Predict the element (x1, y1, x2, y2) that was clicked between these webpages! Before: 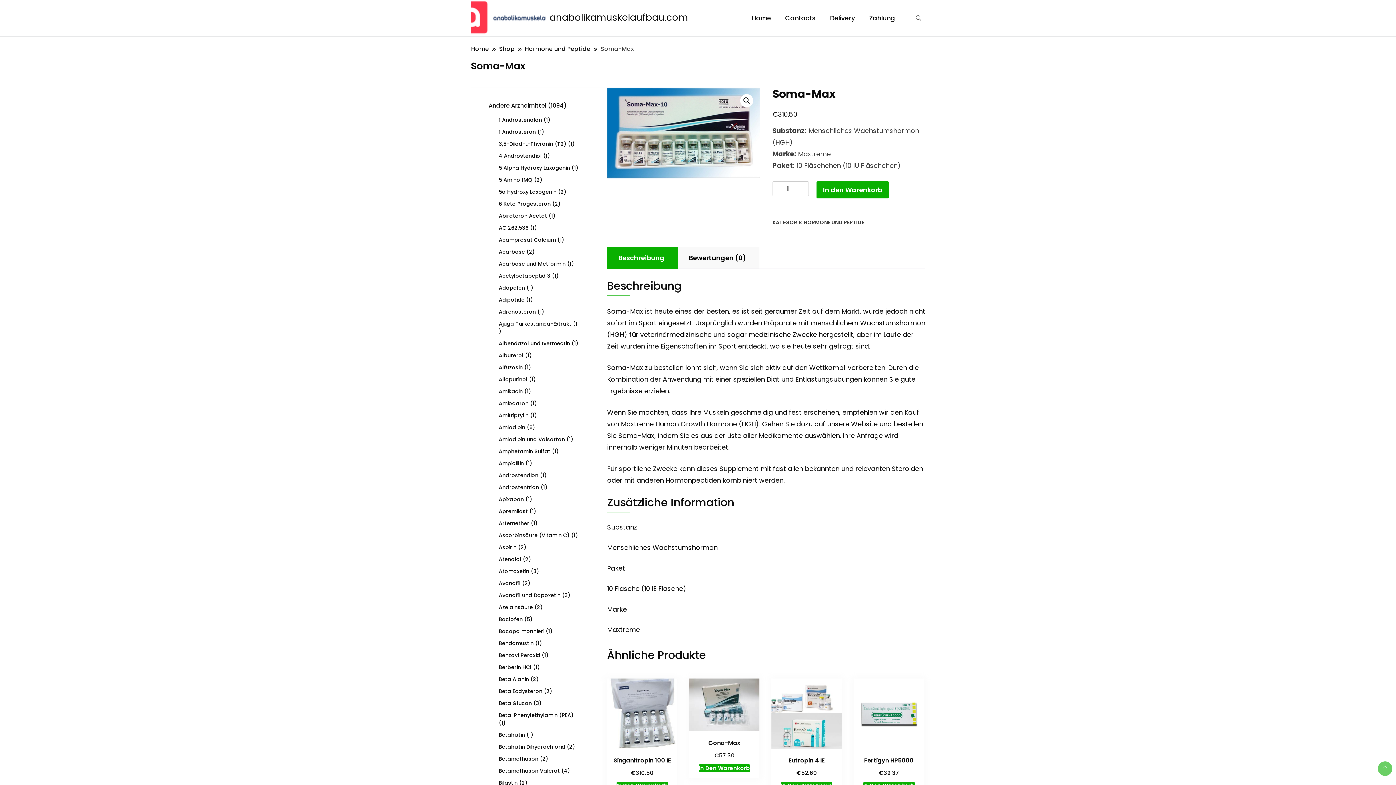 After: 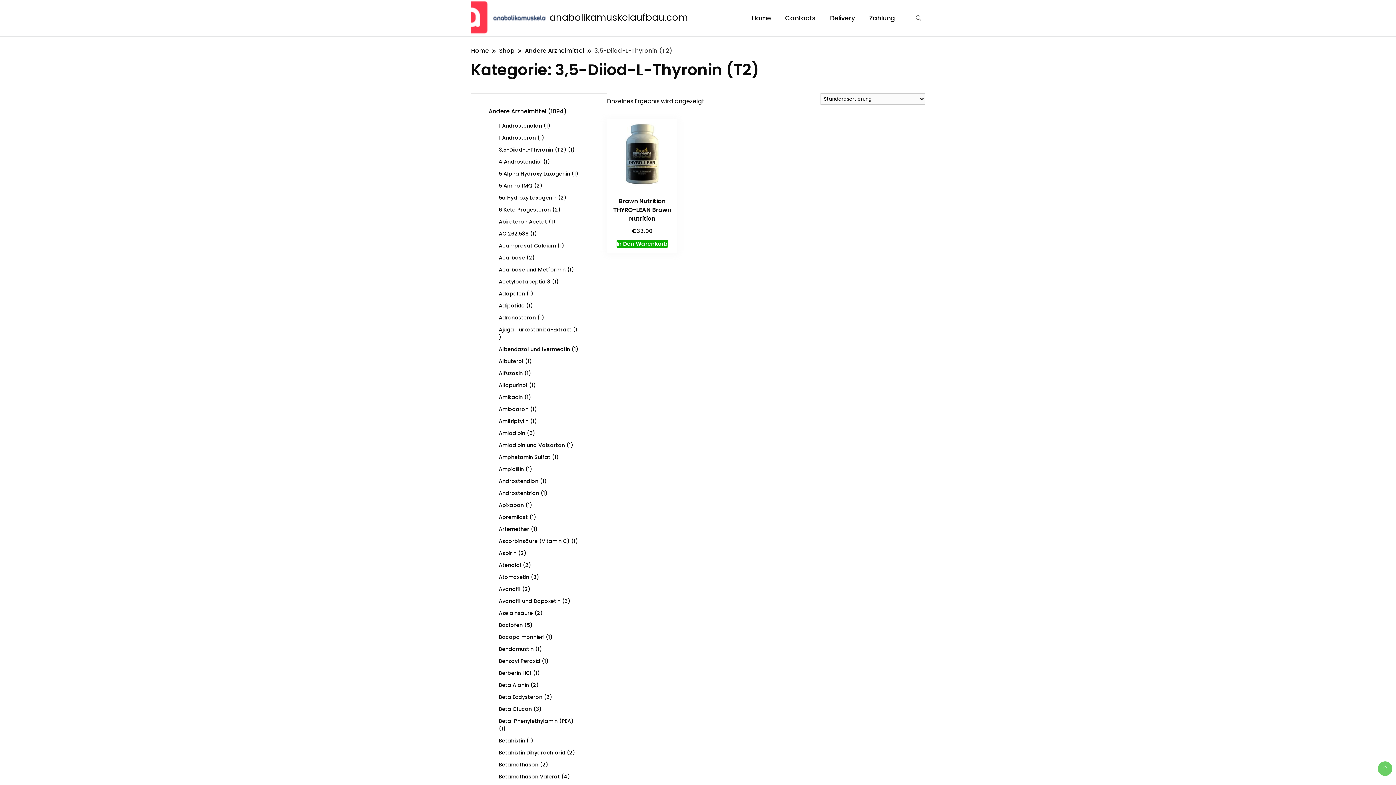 Action: label: 3,5-Diiod-L-Thyronin (T2) bbox: (498, 140, 566, 147)